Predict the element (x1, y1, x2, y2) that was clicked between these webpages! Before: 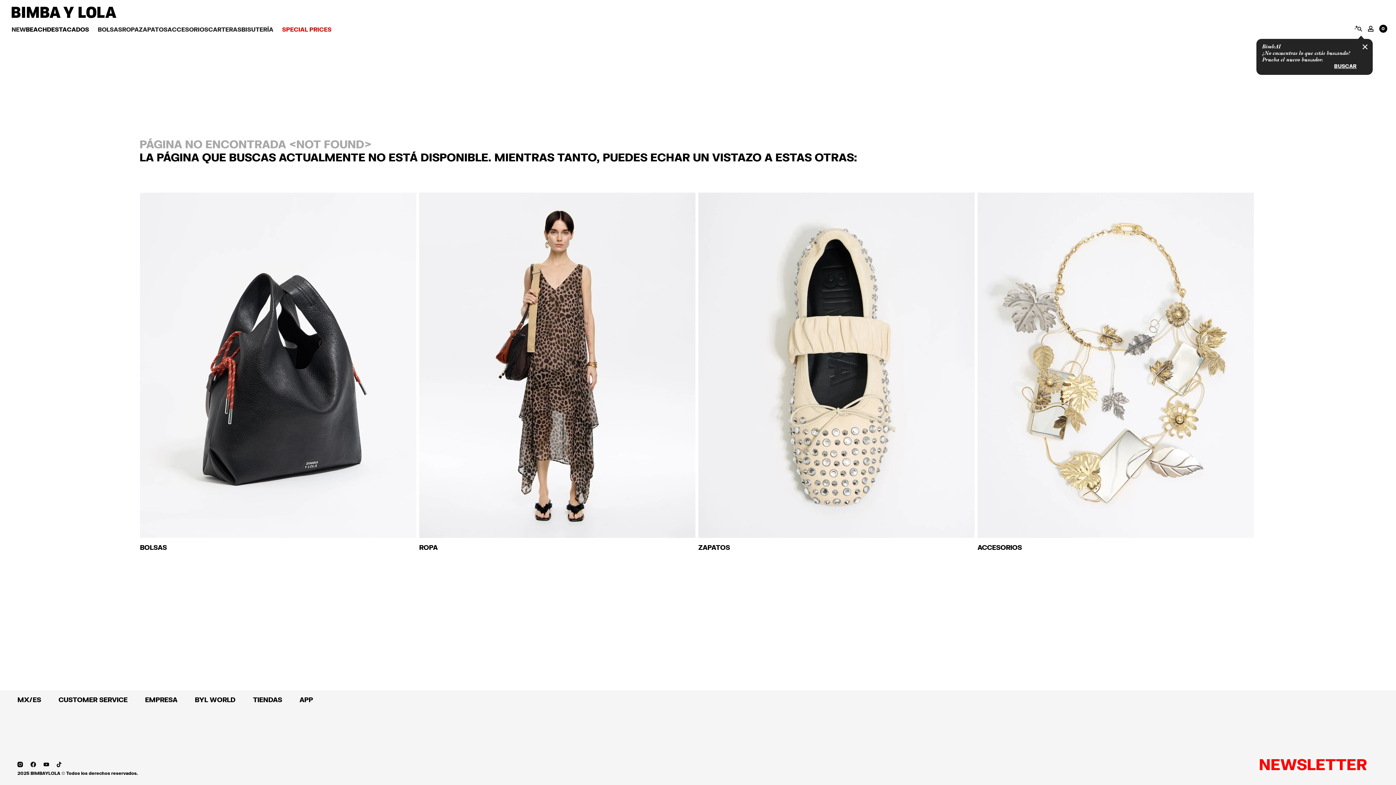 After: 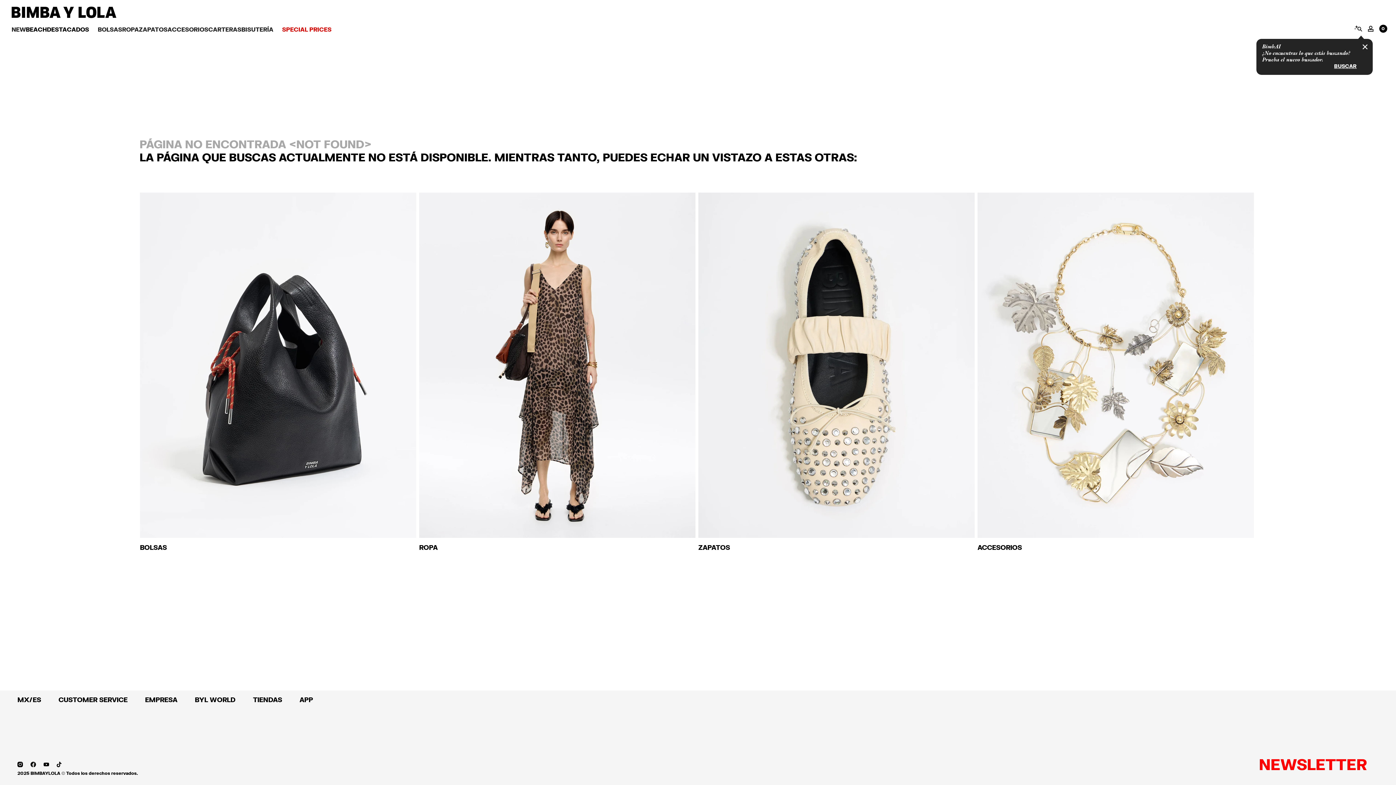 Action: bbox: (194, 696, 235, 704) label: BYL WORLD